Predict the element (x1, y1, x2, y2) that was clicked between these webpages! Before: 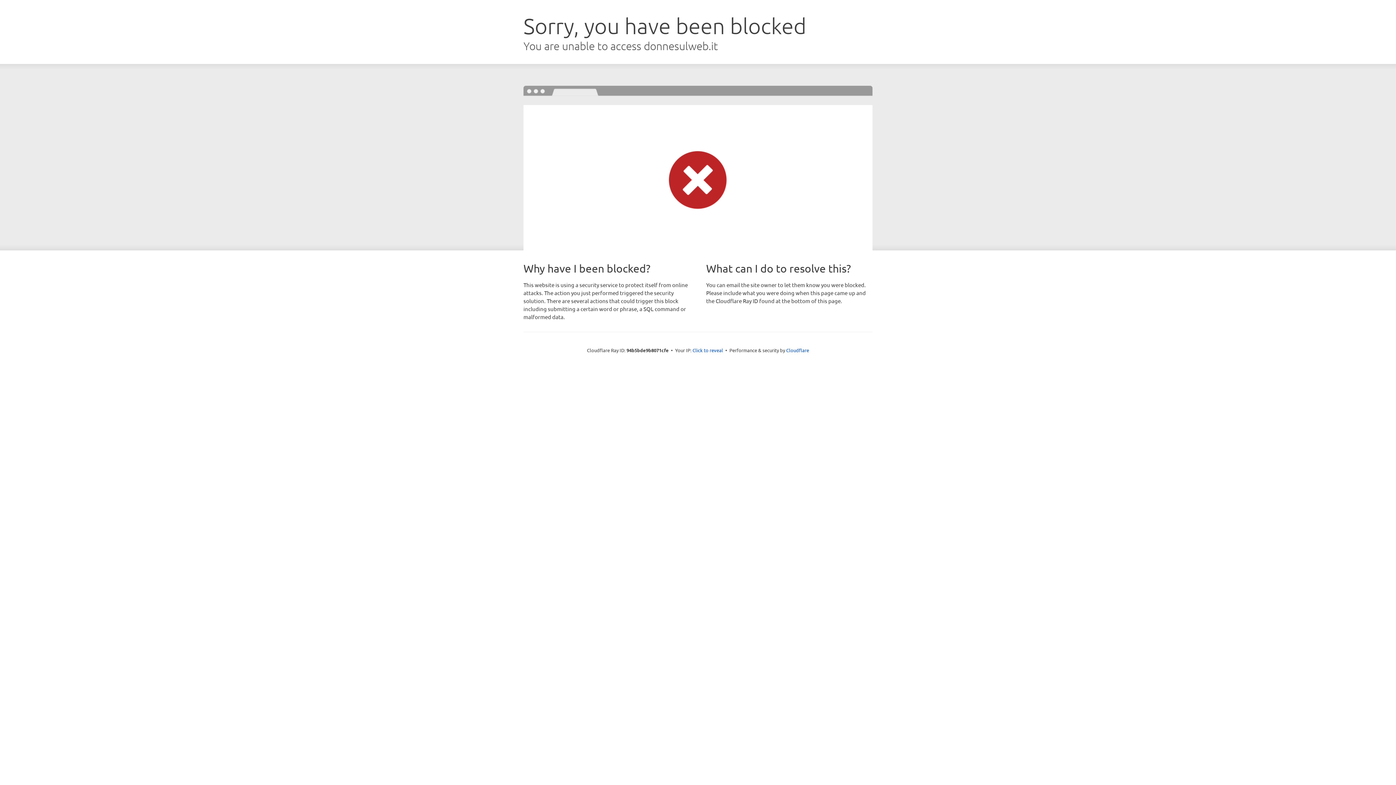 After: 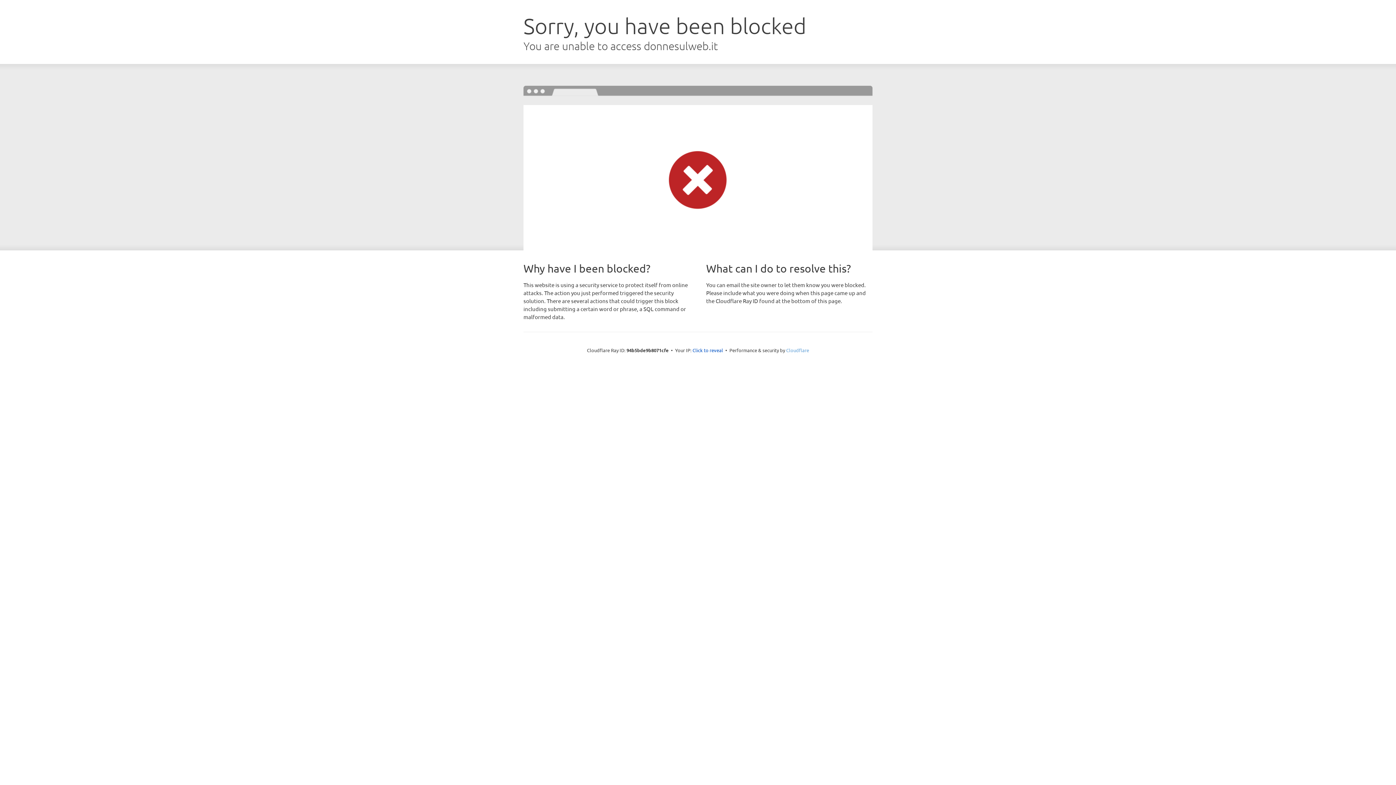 Action: bbox: (786, 347, 809, 353) label: Cloudflare